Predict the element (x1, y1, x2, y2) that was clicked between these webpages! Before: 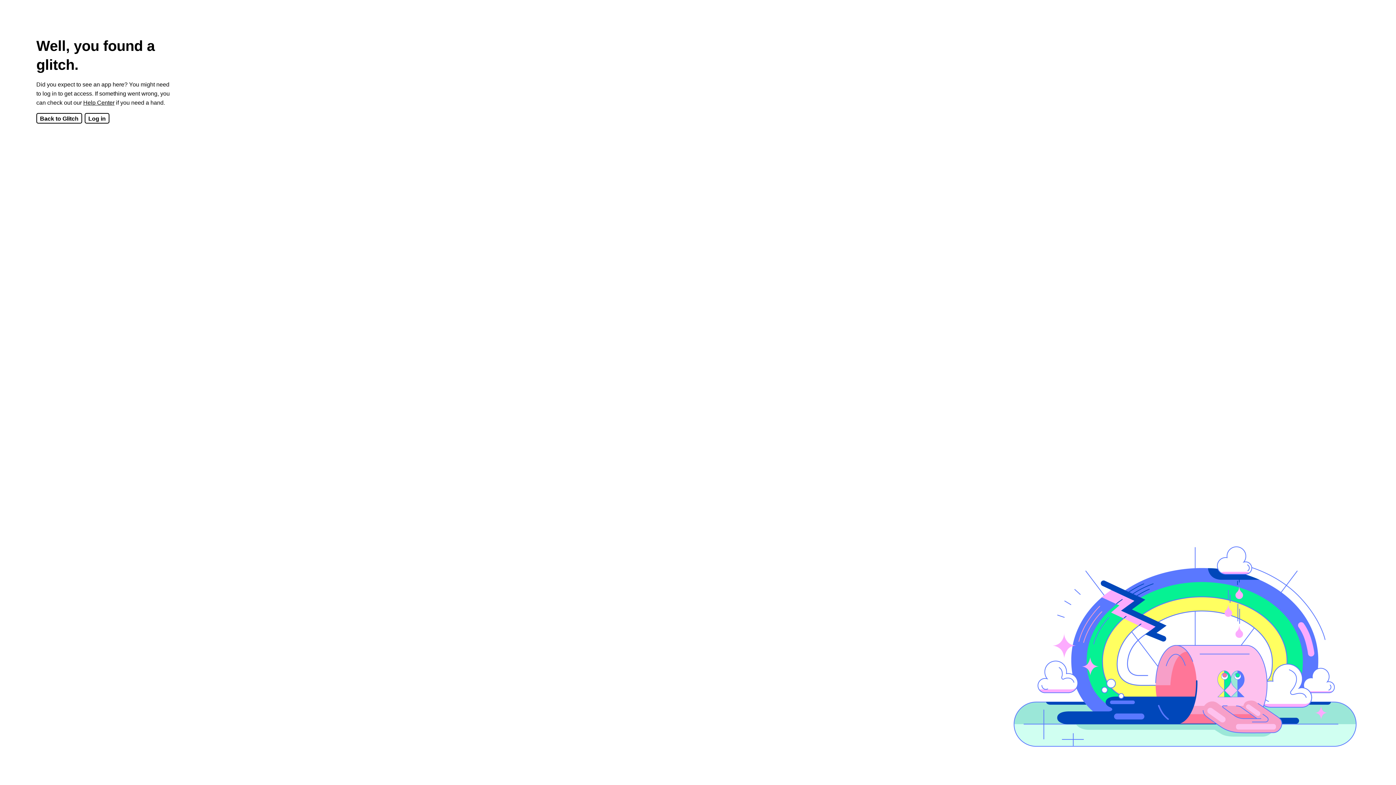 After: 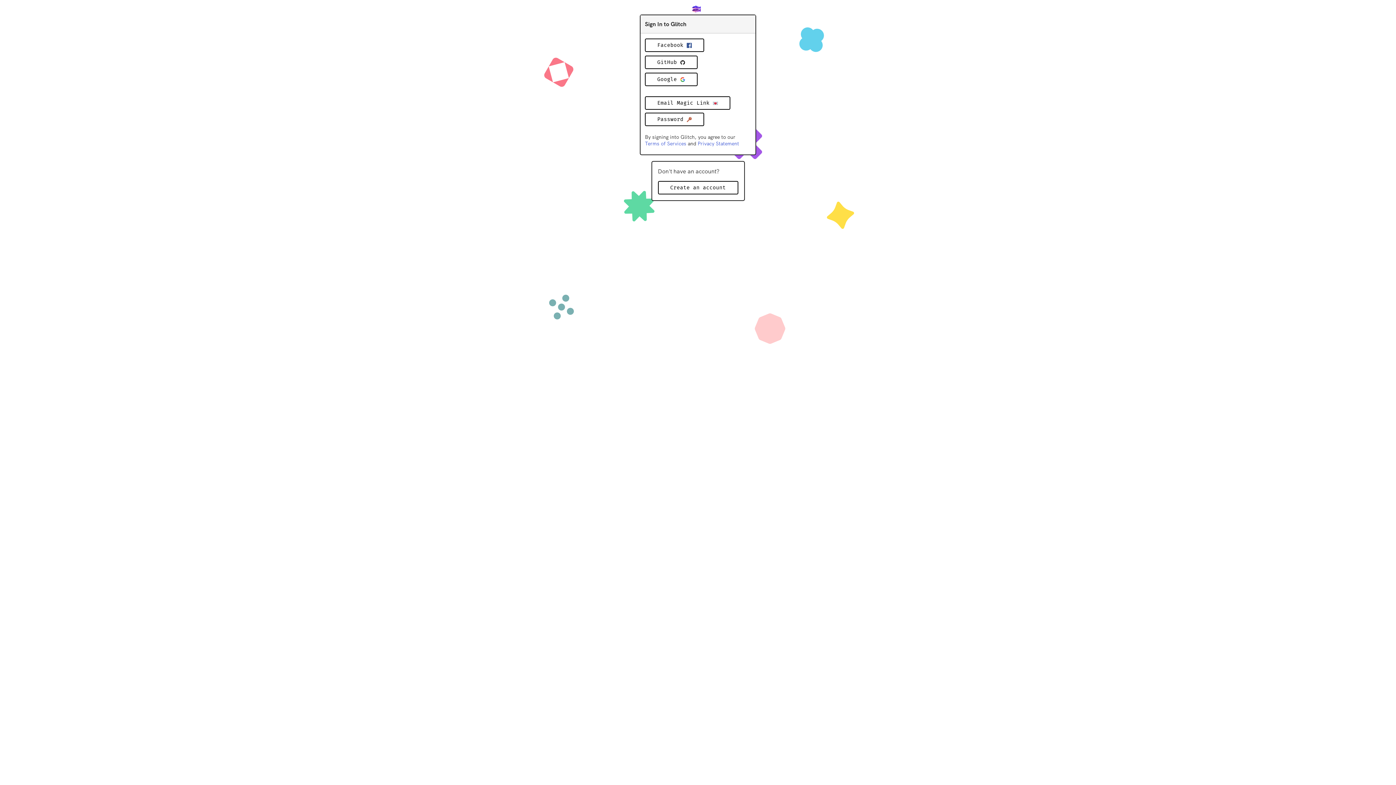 Action: label: Log in bbox: (84, 113, 109, 123)